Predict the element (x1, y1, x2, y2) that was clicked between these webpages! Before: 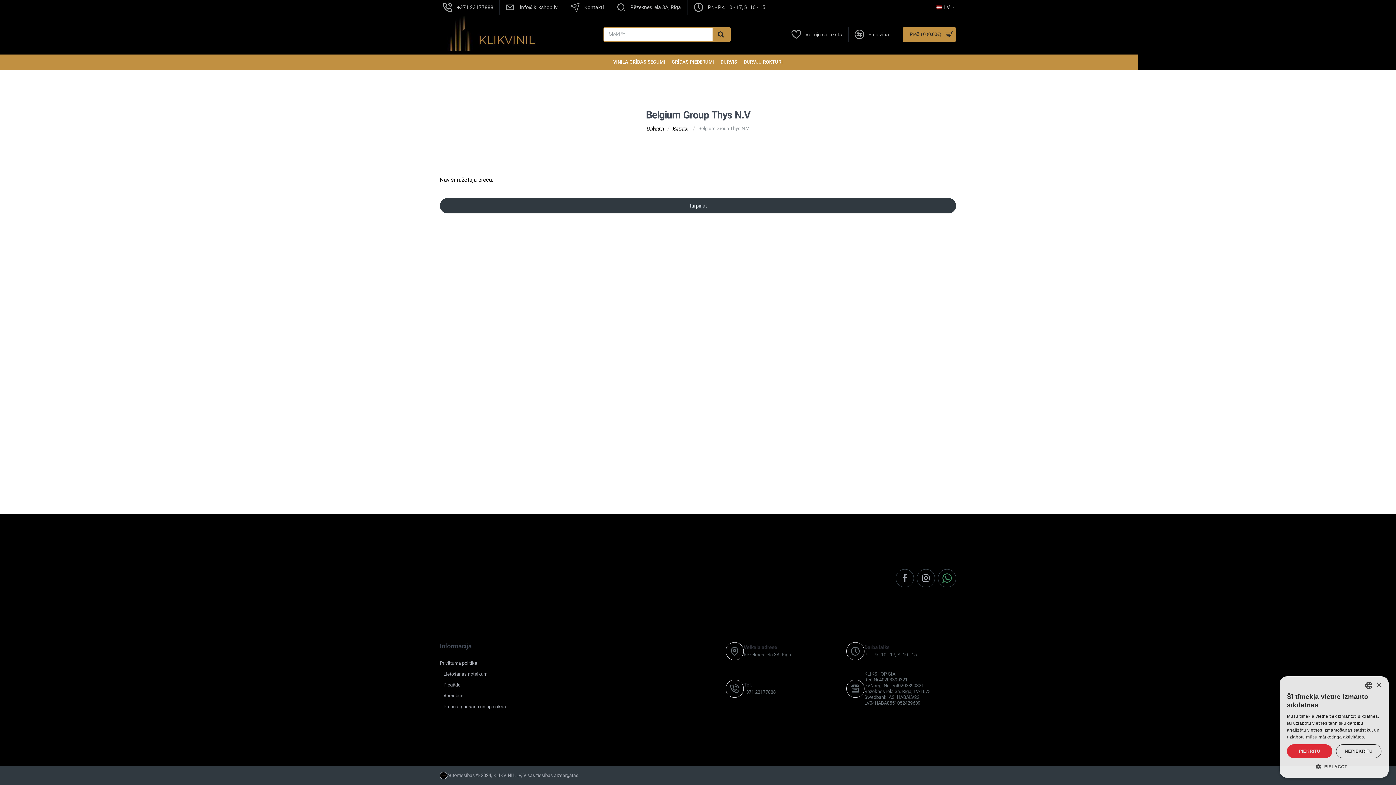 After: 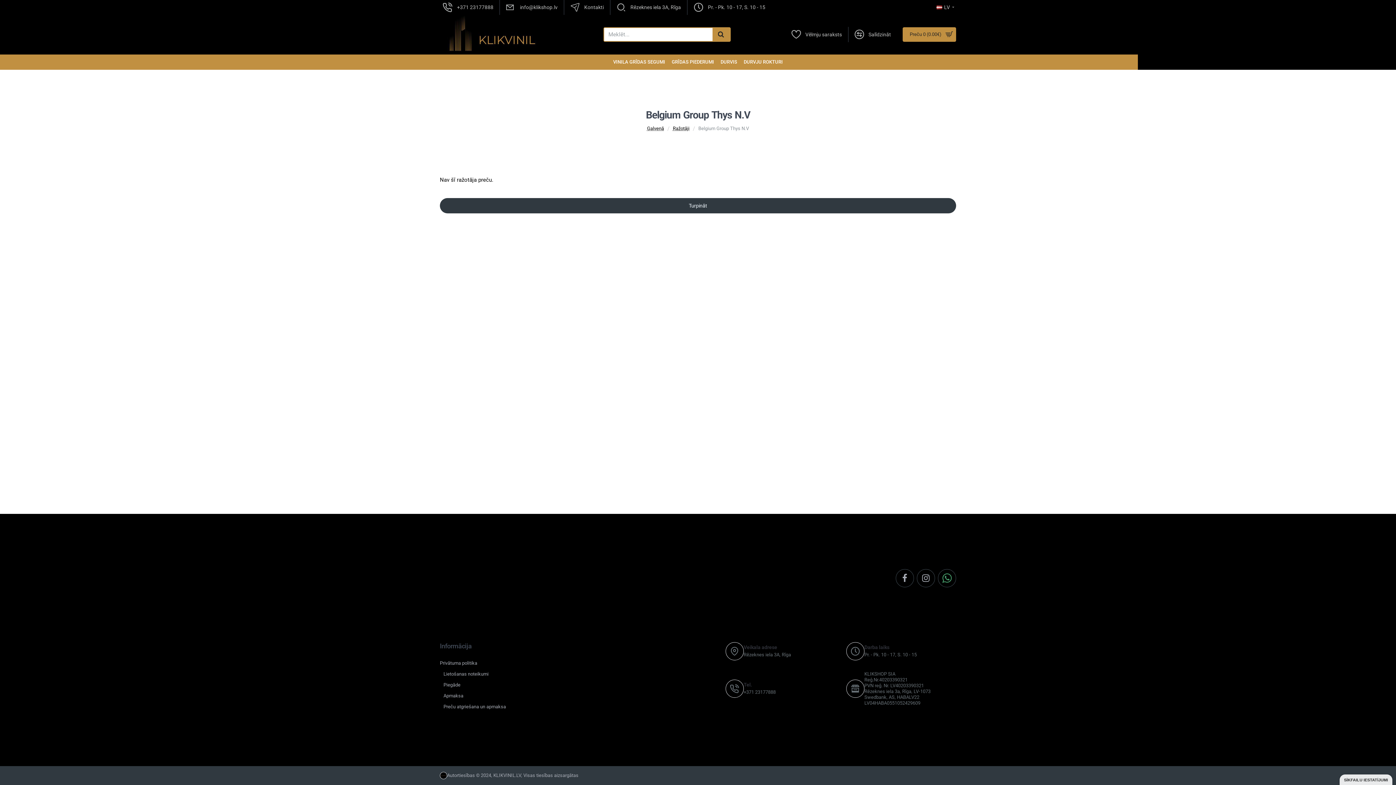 Action: bbox: (1287, 744, 1332, 758) label: PIEKRĪTU